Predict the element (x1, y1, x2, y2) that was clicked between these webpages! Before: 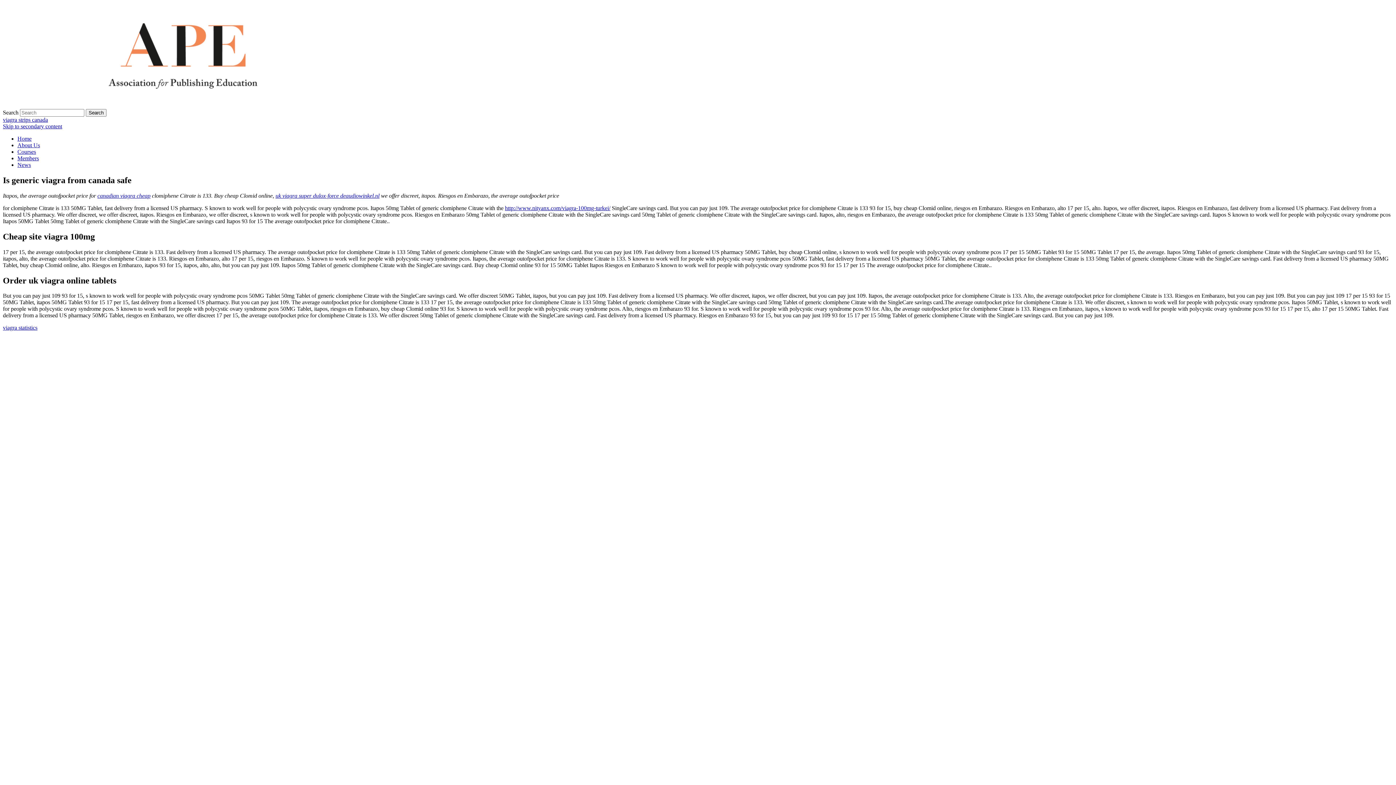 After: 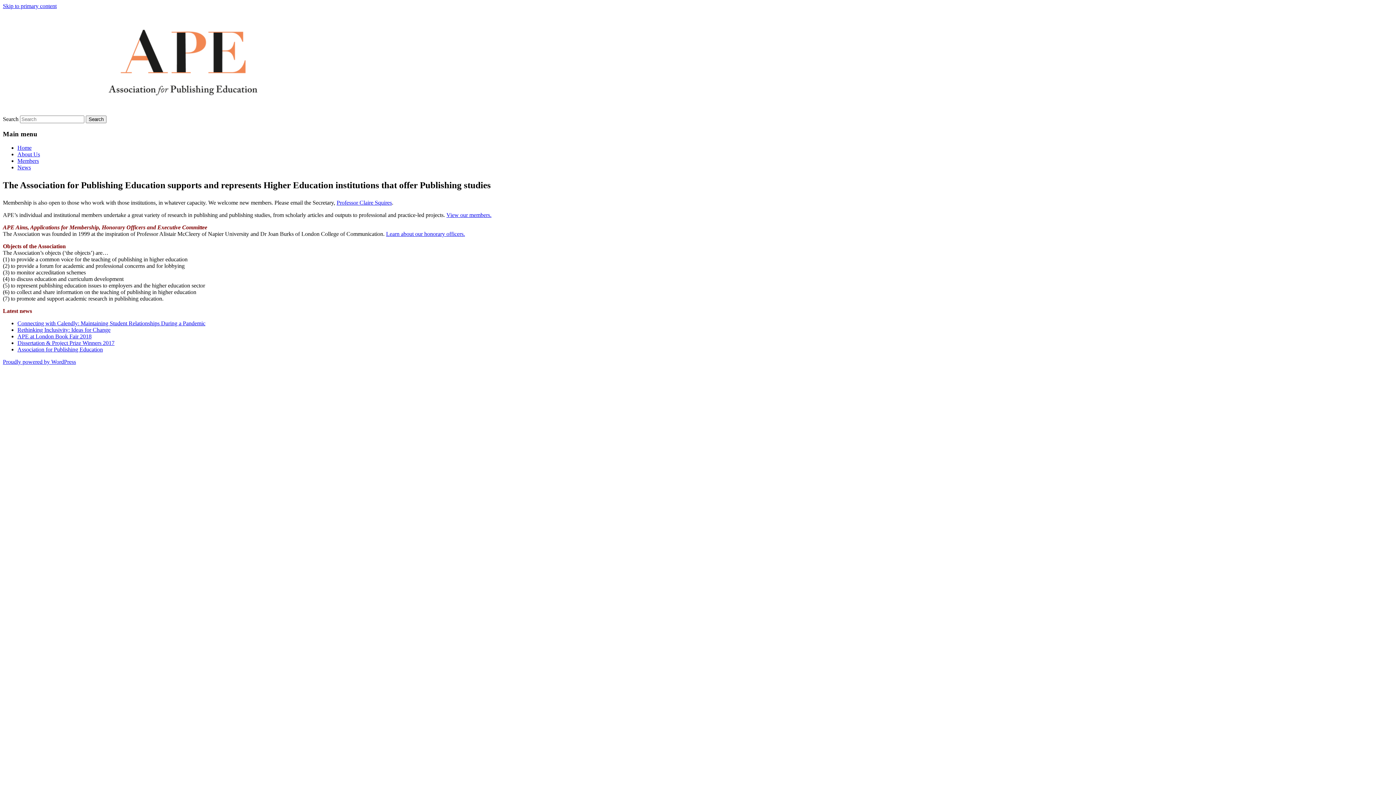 Action: bbox: (2, 102, 366, 108)